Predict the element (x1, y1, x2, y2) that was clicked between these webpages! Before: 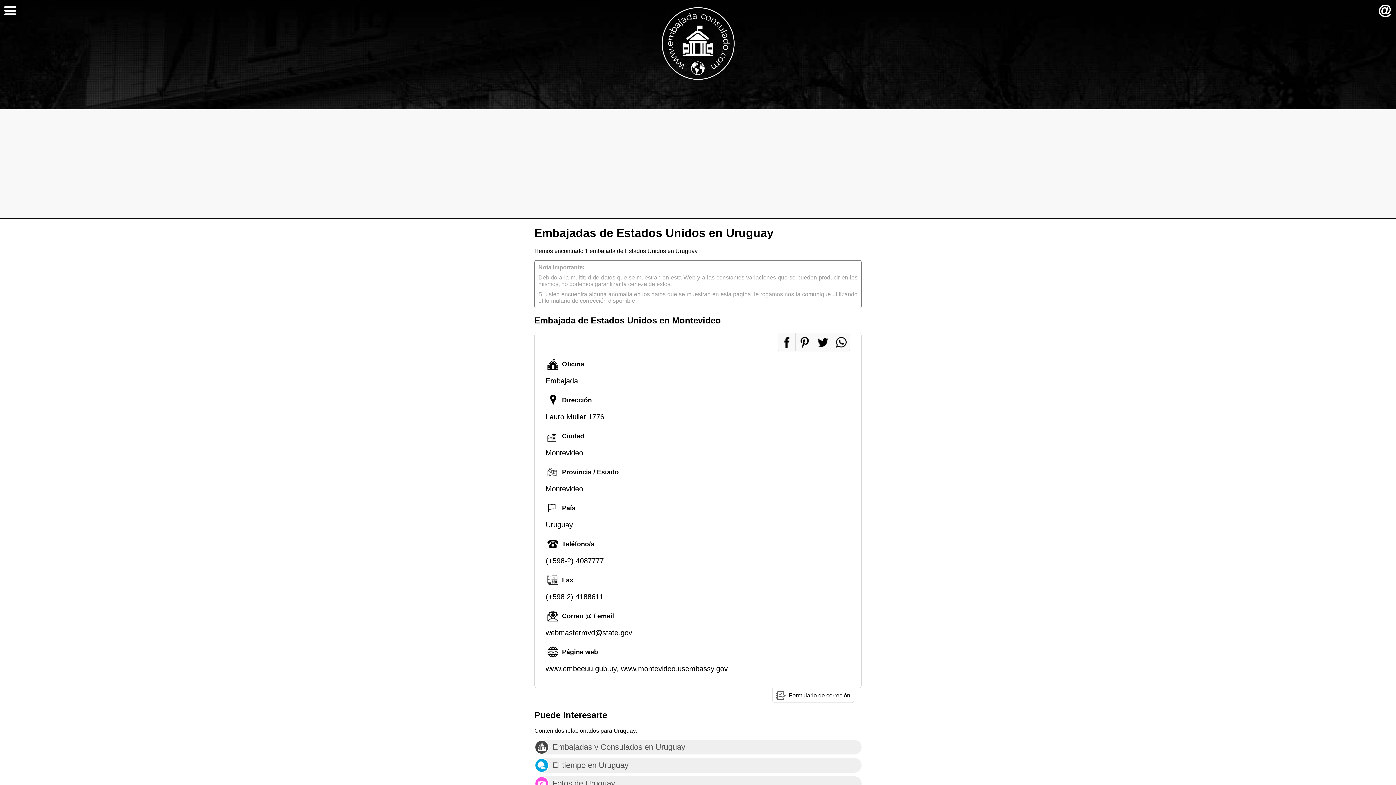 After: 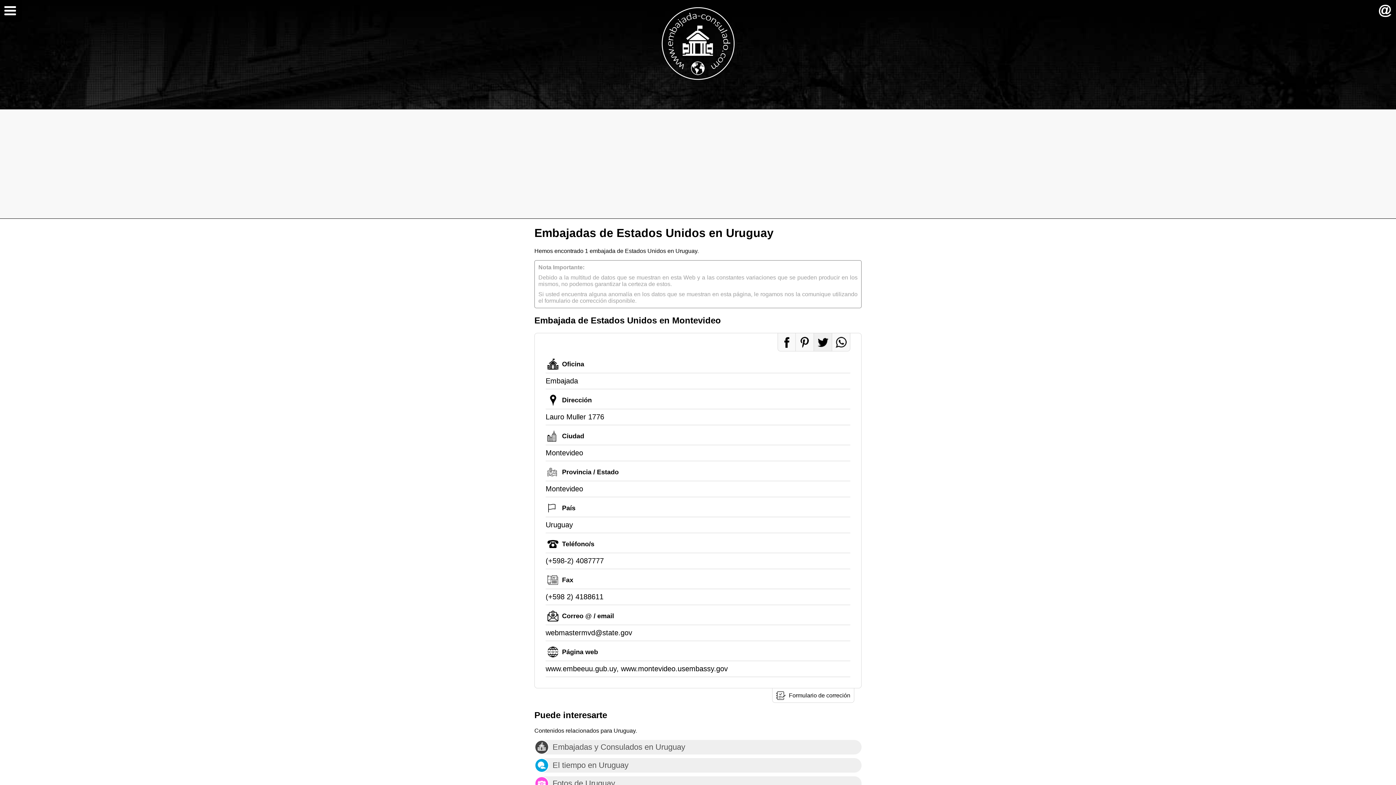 Action: bbox: (814, 333, 832, 351)